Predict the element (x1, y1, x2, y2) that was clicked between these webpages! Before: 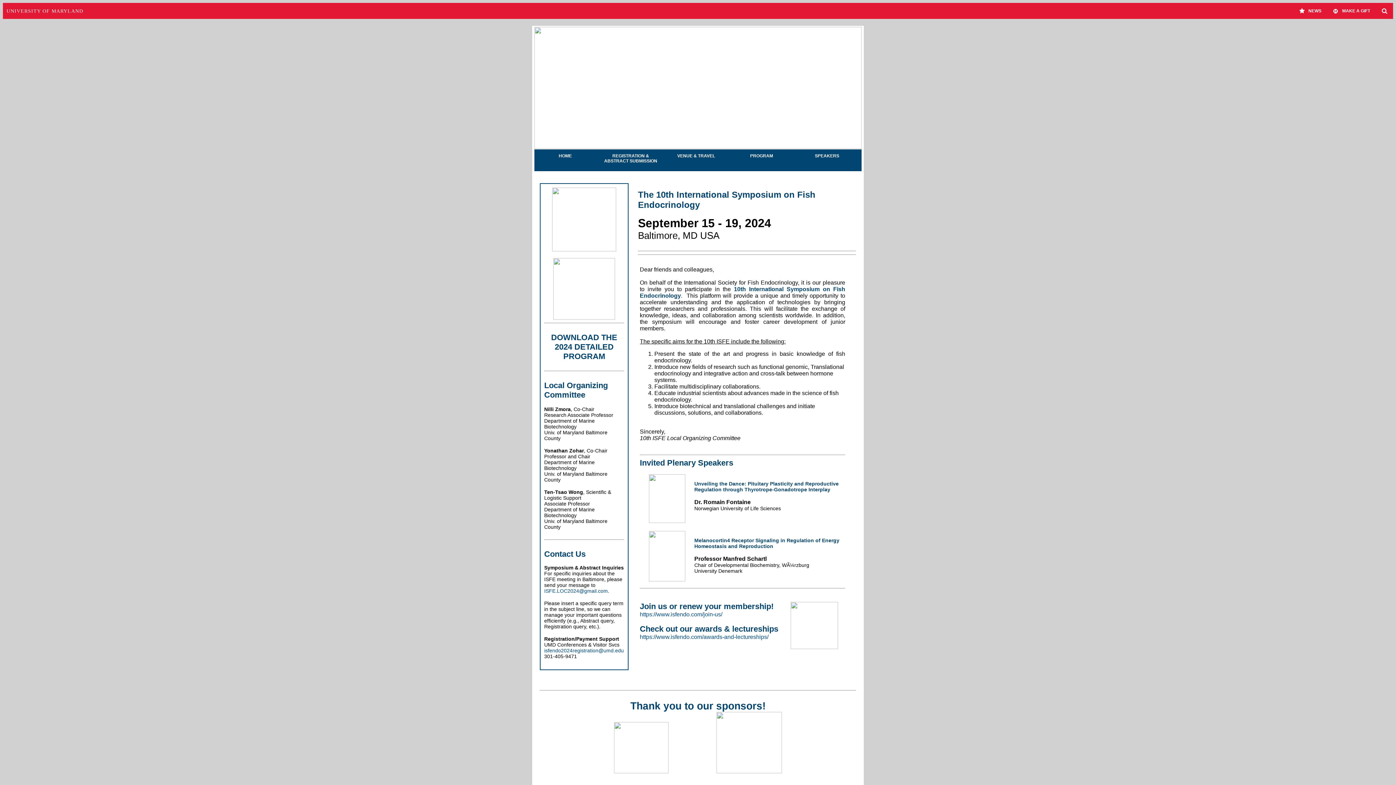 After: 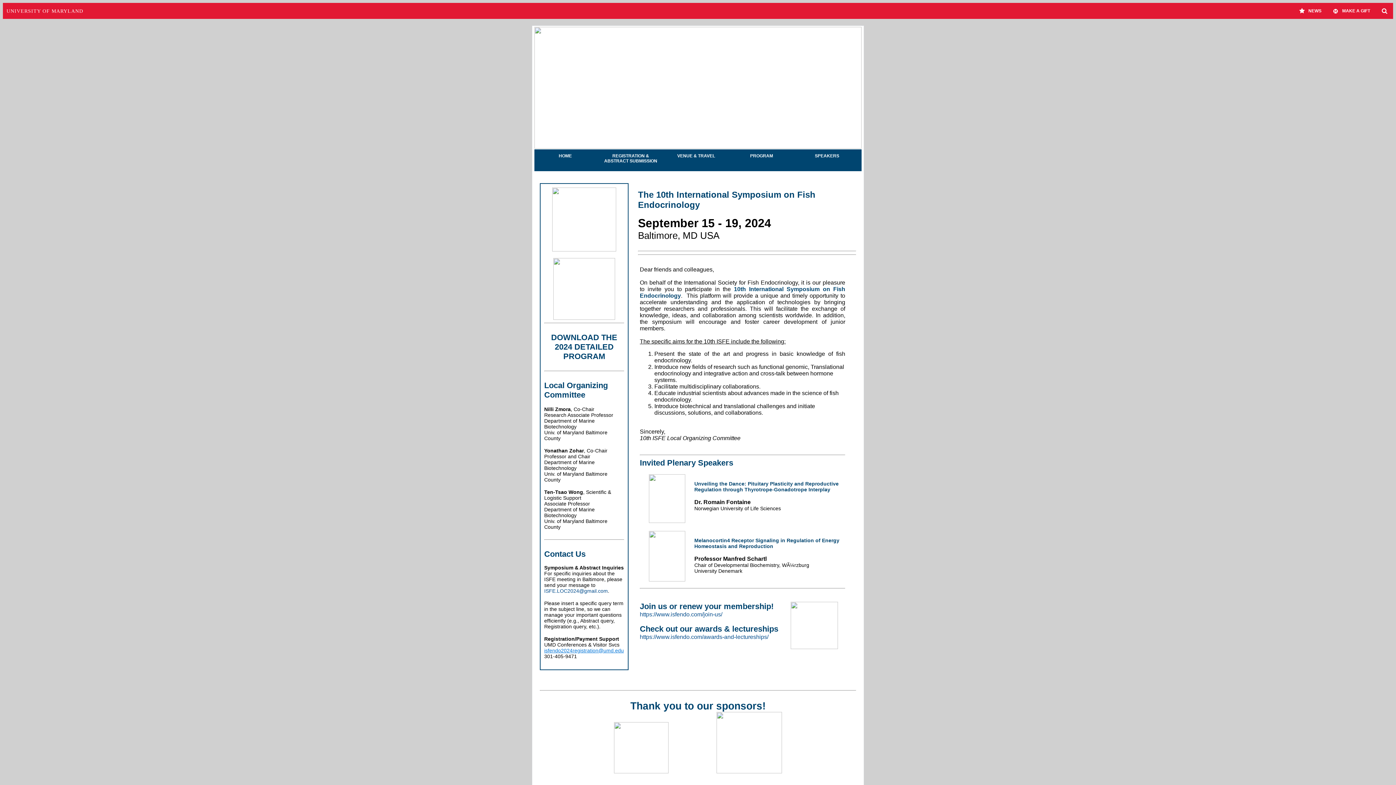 Action: bbox: (544, 648, 624, 653) label: isfendo2024registration@umd.edu